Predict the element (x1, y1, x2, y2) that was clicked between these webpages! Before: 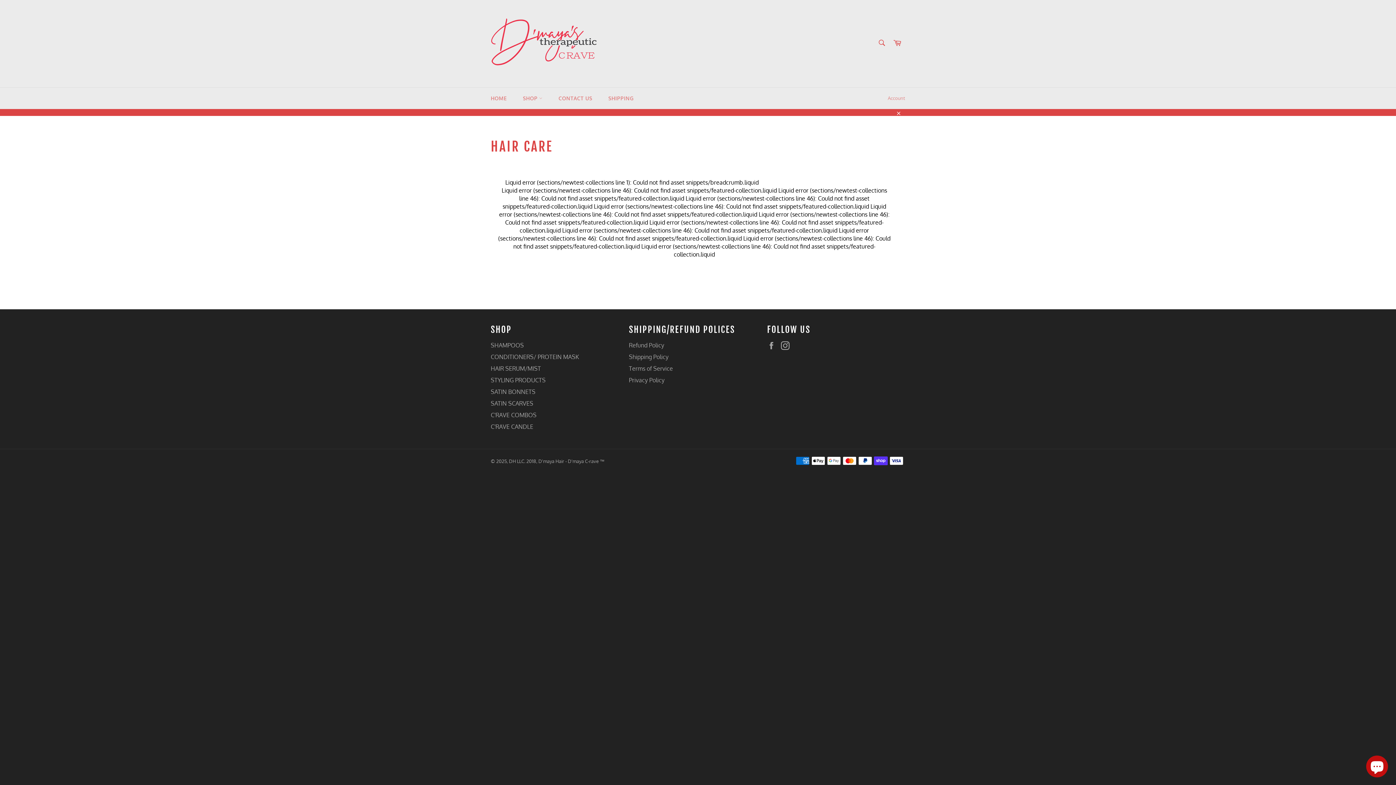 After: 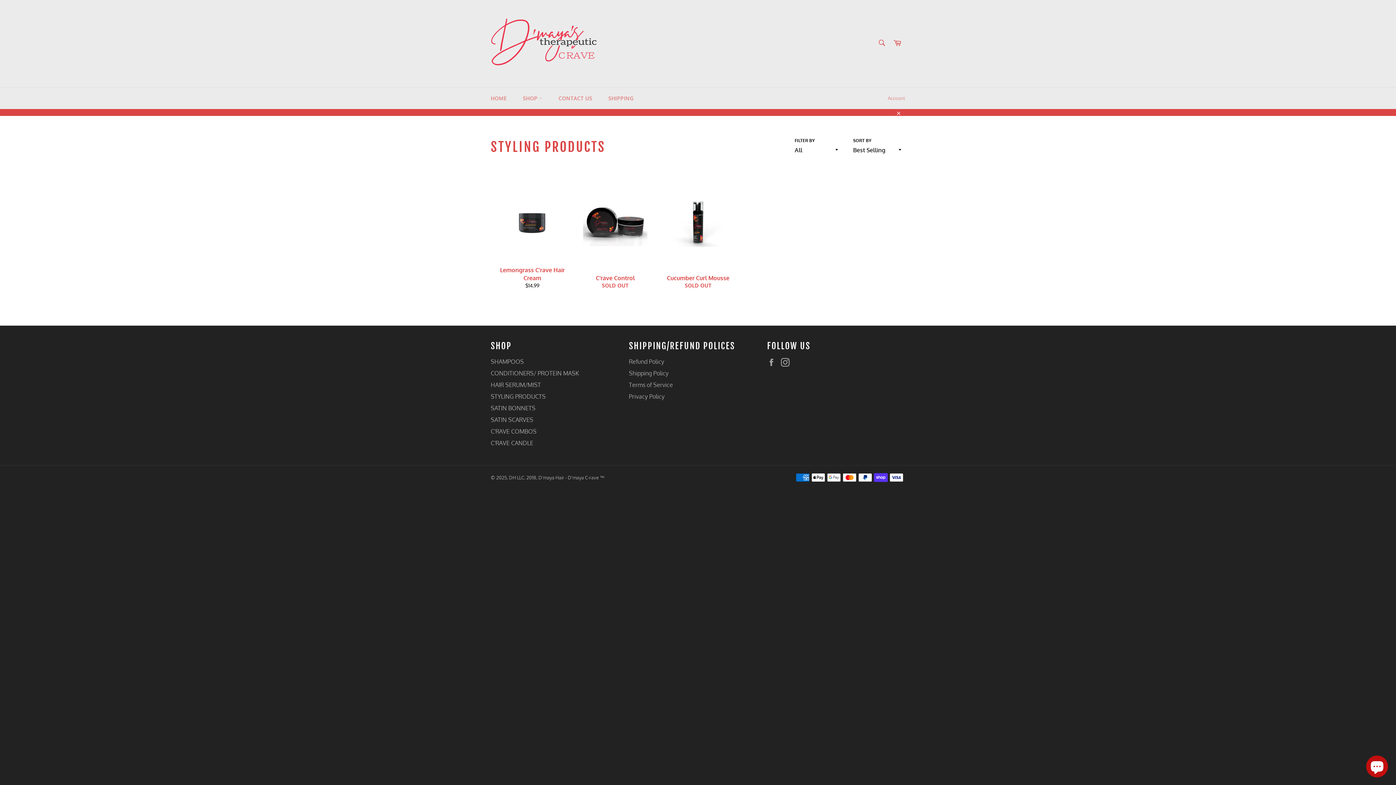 Action: bbox: (490, 376, 545, 383) label: STYLING PRODUCTS